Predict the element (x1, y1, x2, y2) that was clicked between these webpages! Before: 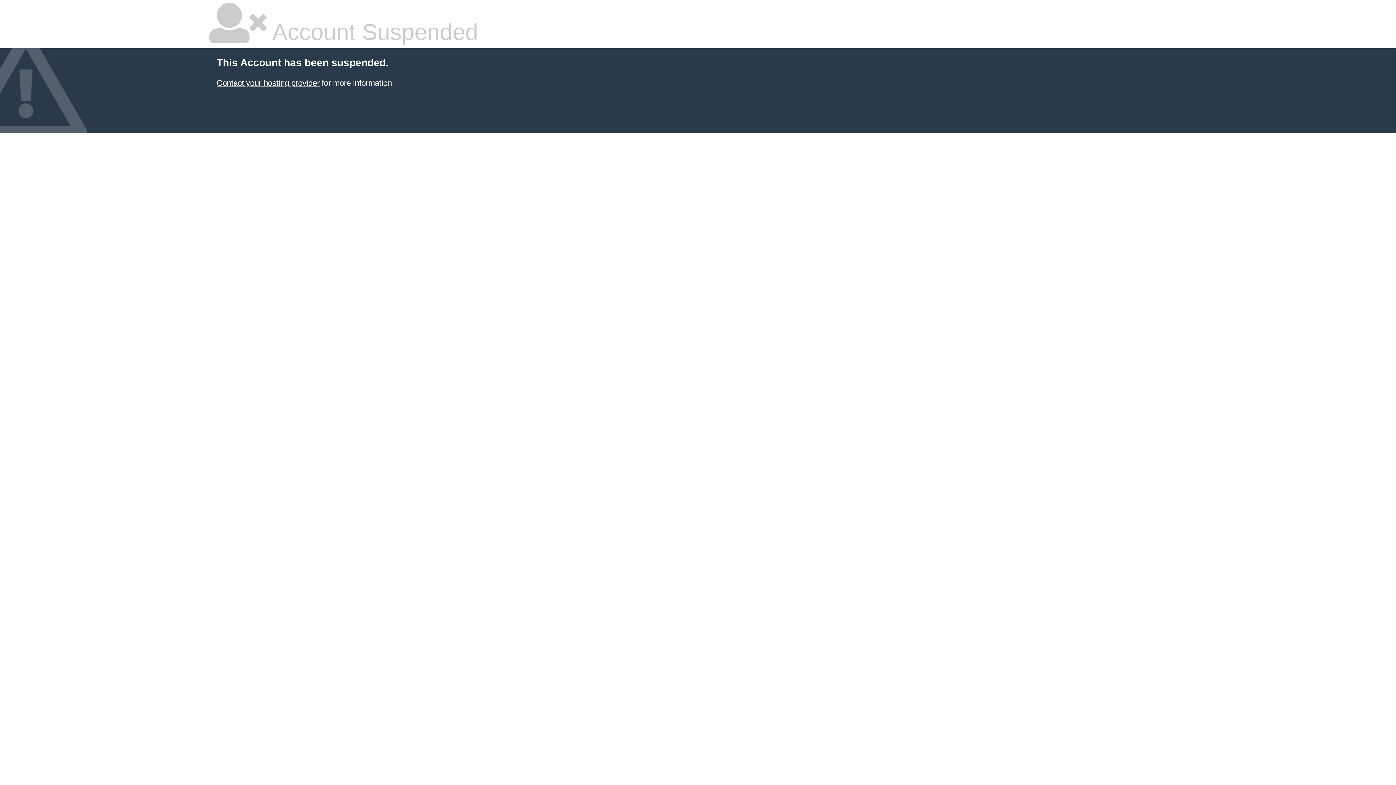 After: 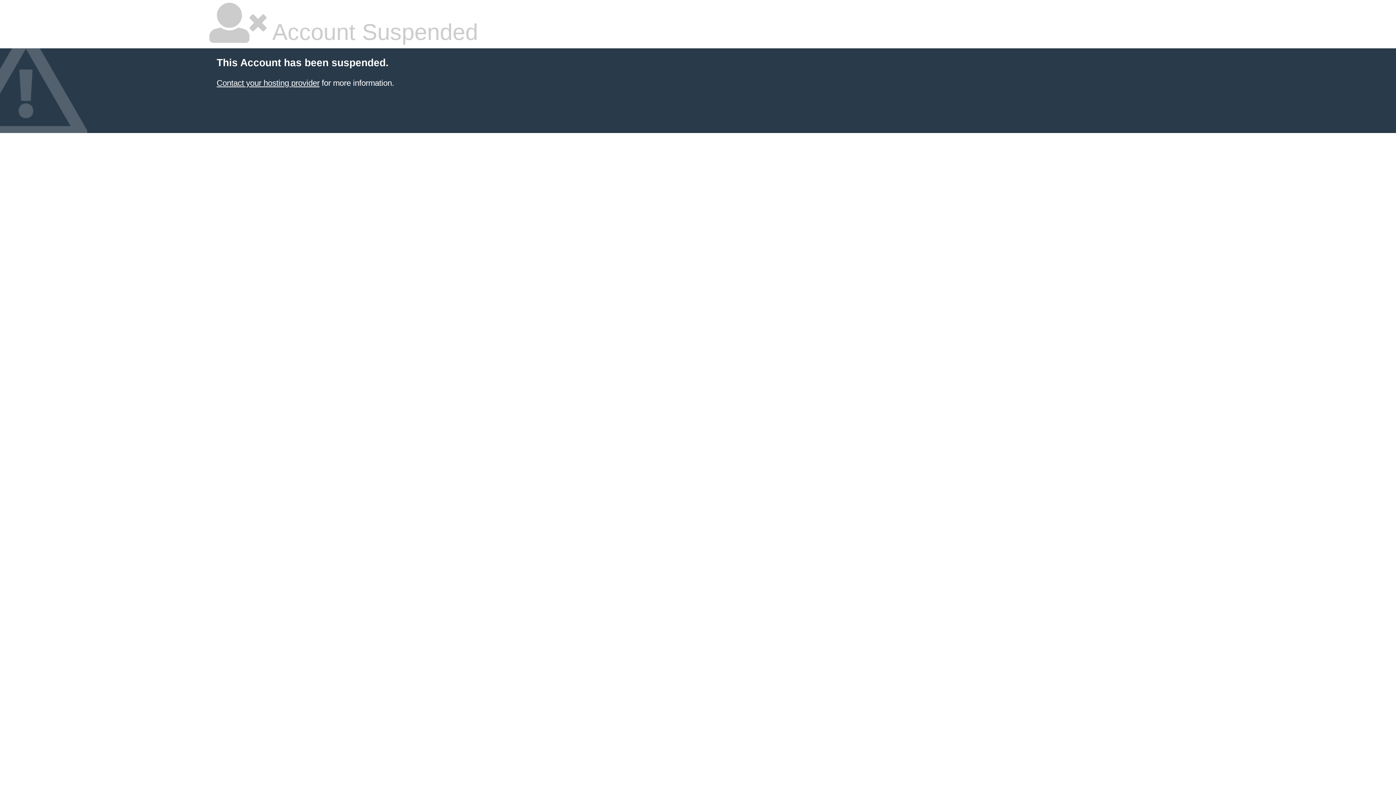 Action: bbox: (216, 78, 319, 87) label: Contact your hosting provider